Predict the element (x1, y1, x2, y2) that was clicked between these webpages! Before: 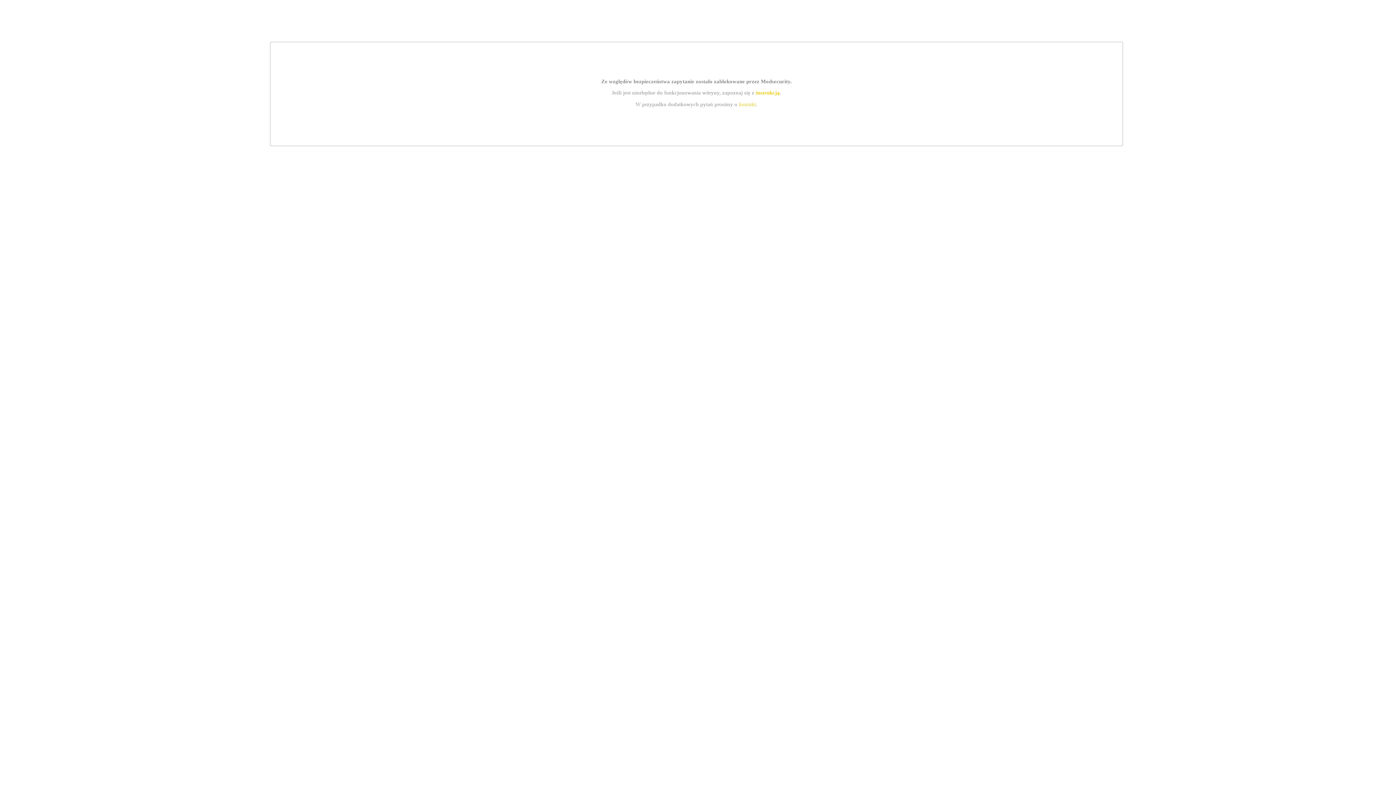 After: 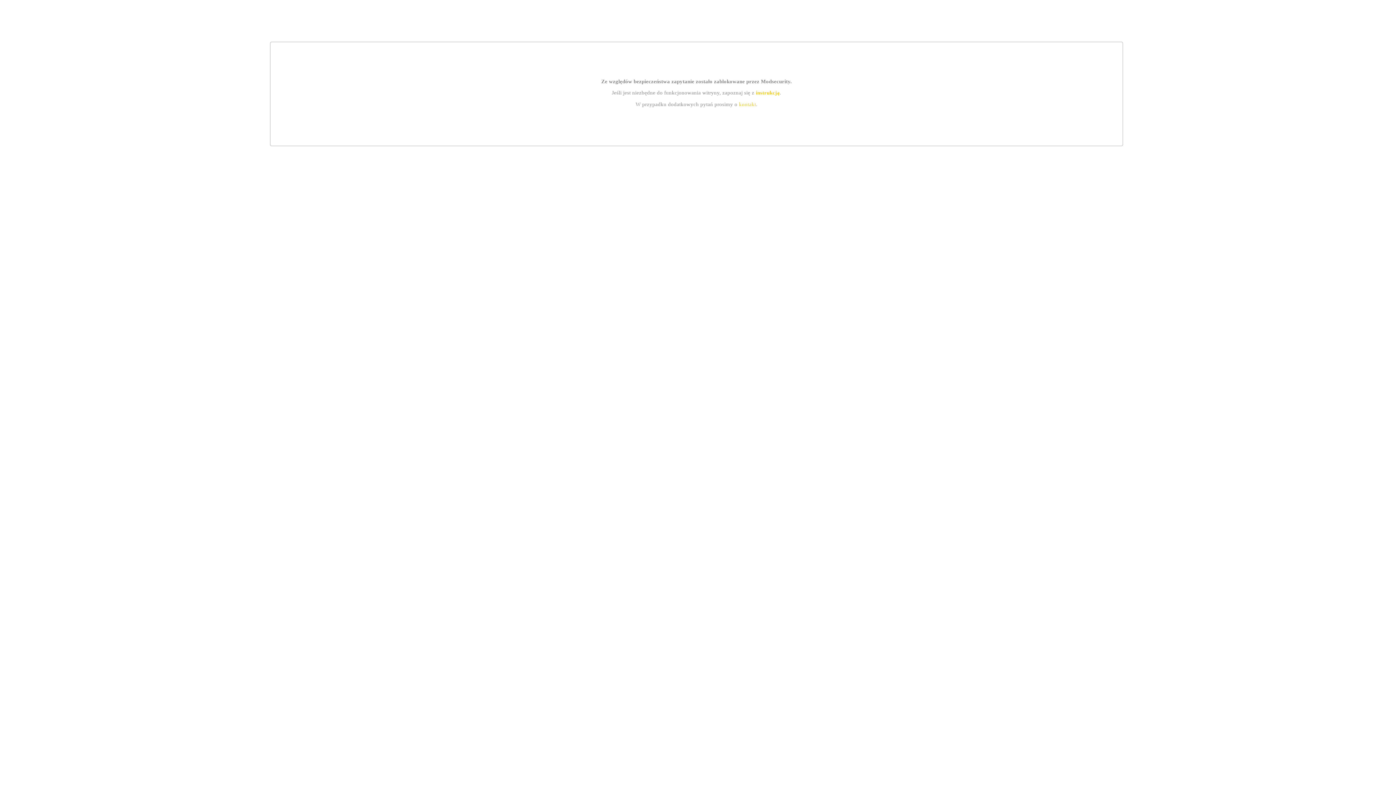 Action: label: instrukcją bbox: (755, 89, 779, 95)